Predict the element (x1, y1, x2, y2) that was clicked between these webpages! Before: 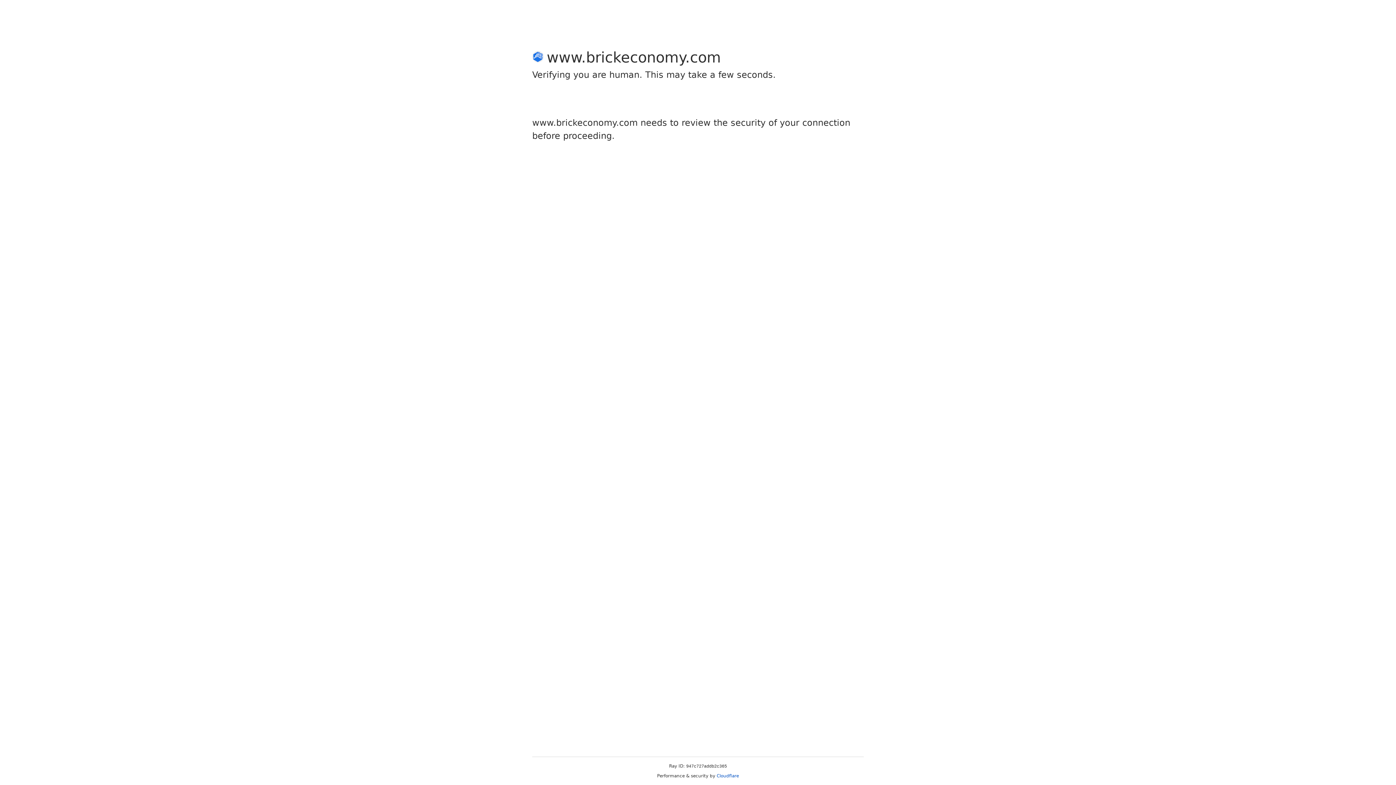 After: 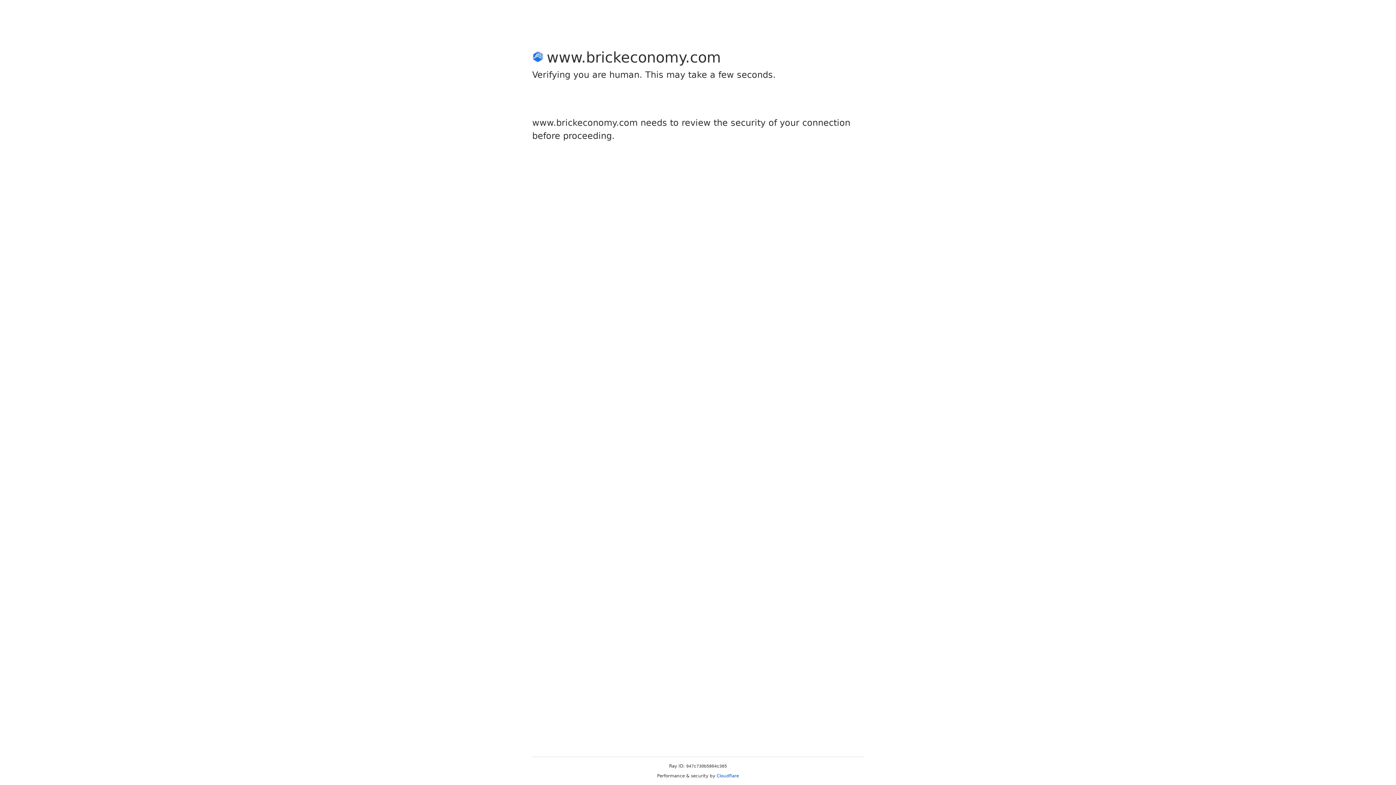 Action: bbox: (716, 773, 739, 778) label: Cloudflare